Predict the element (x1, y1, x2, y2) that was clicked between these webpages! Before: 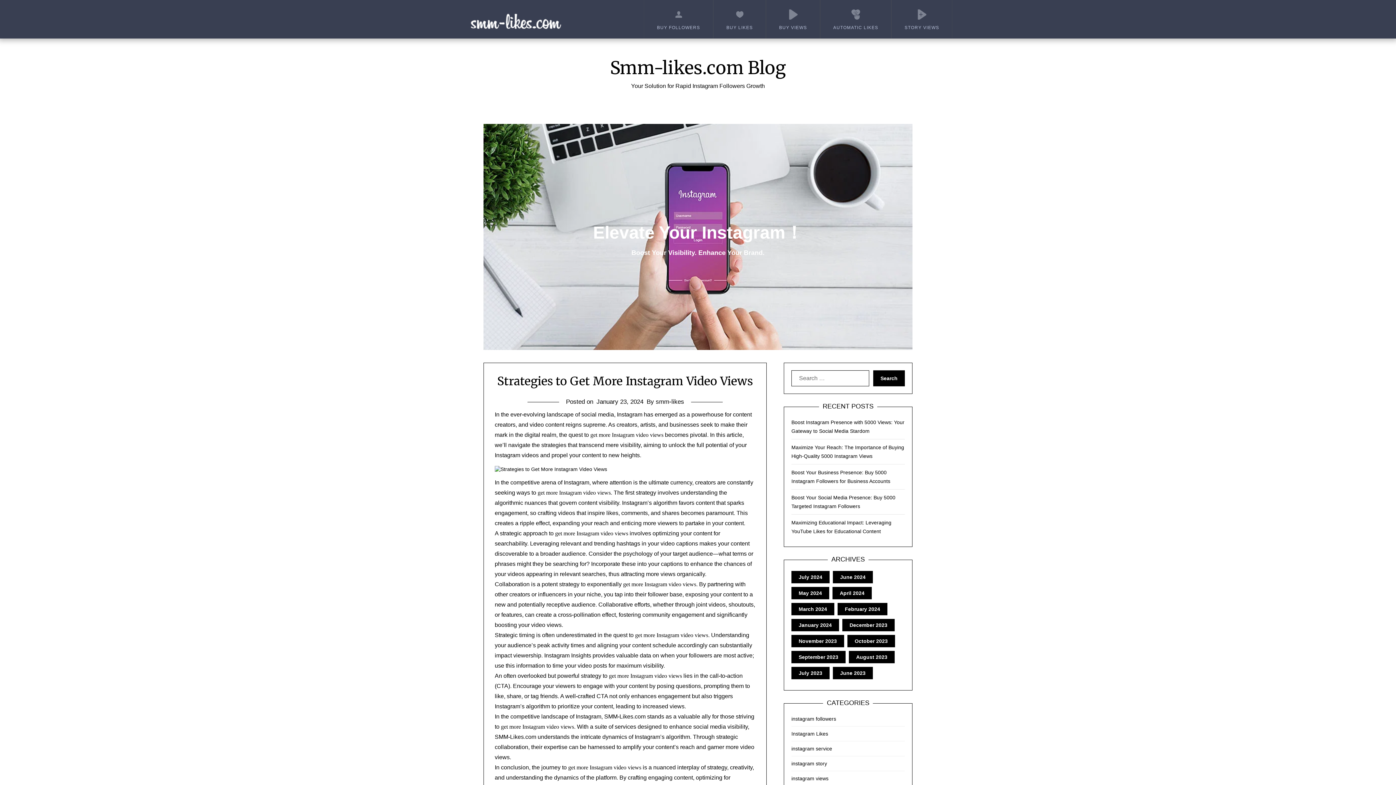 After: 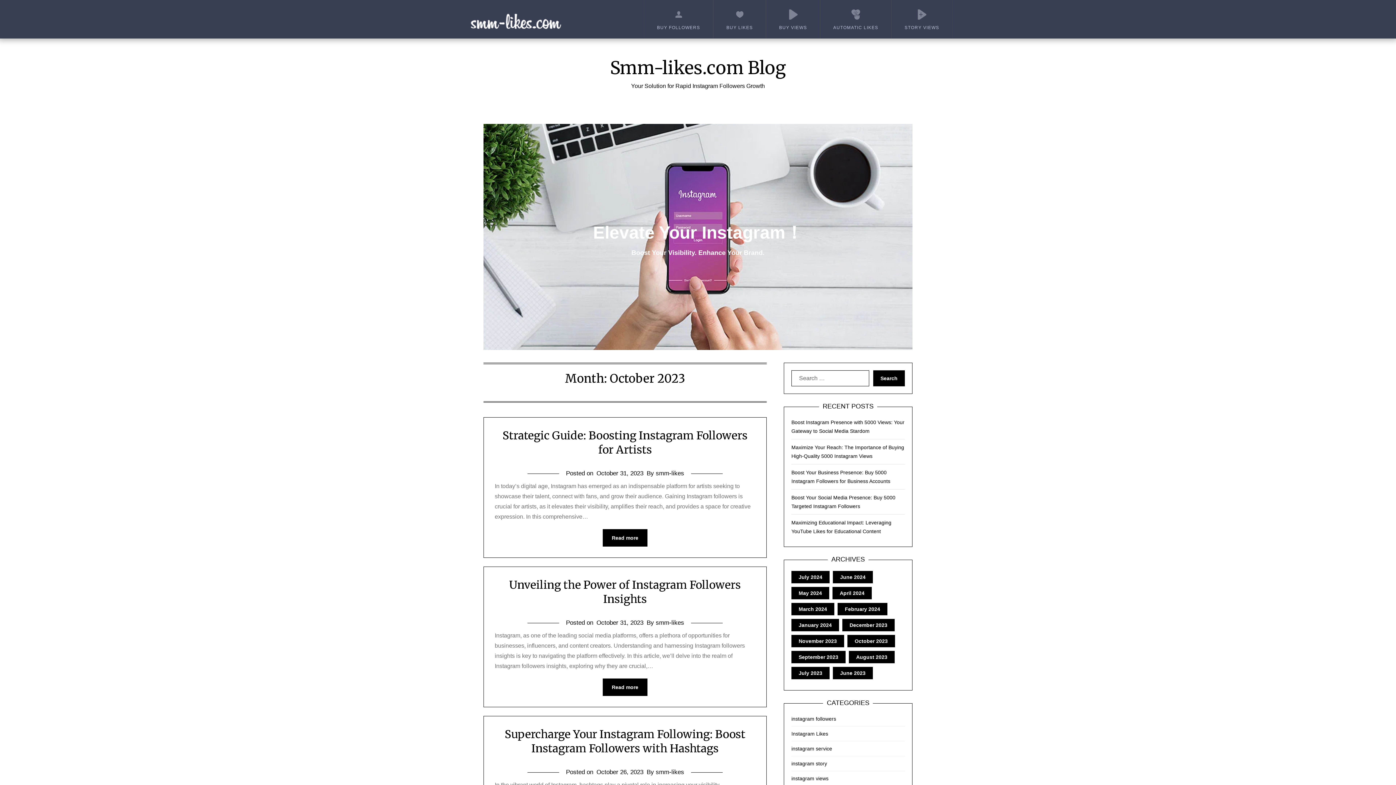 Action: label: October 2023 bbox: (854, 638, 887, 644)